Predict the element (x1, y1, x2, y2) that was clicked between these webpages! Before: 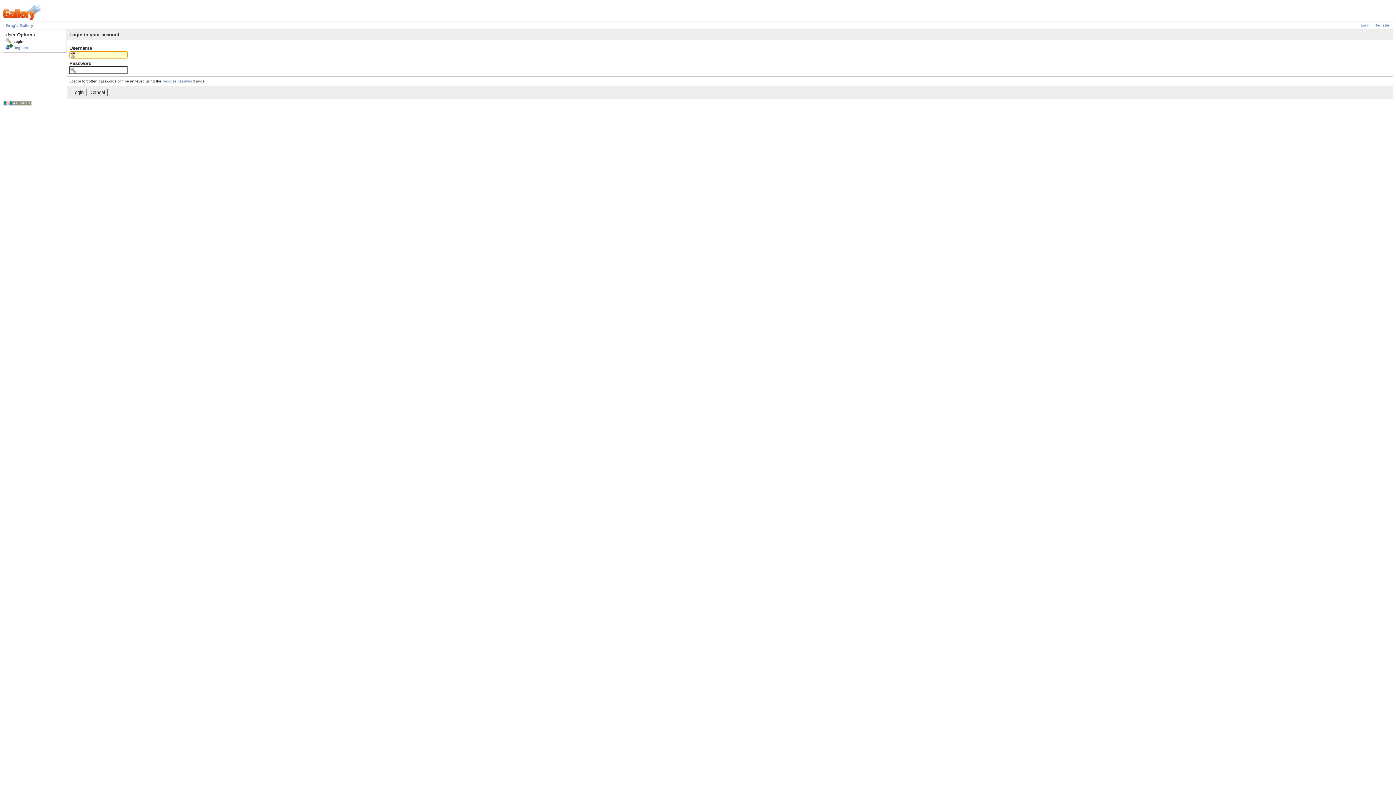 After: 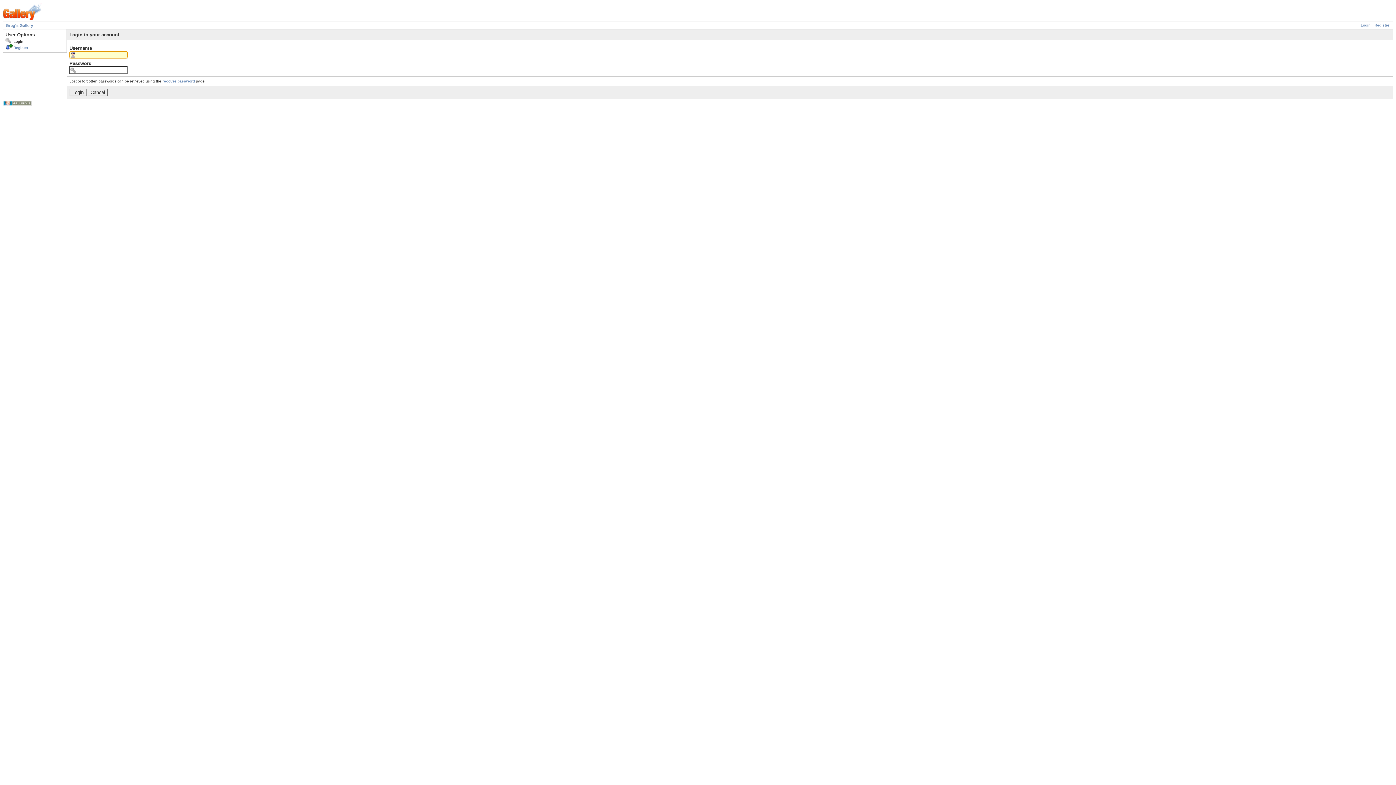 Action: label: Login bbox: (1361, 23, 1370, 27)